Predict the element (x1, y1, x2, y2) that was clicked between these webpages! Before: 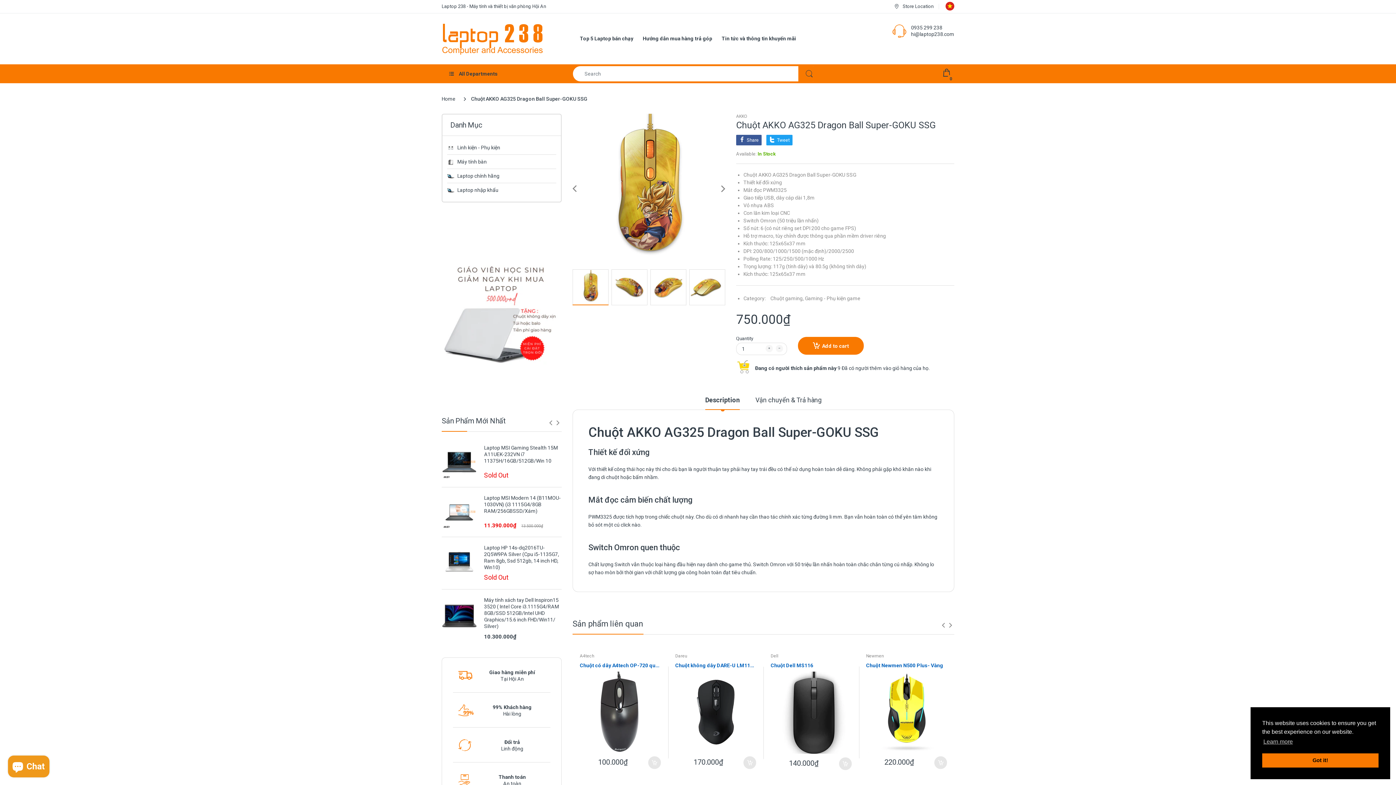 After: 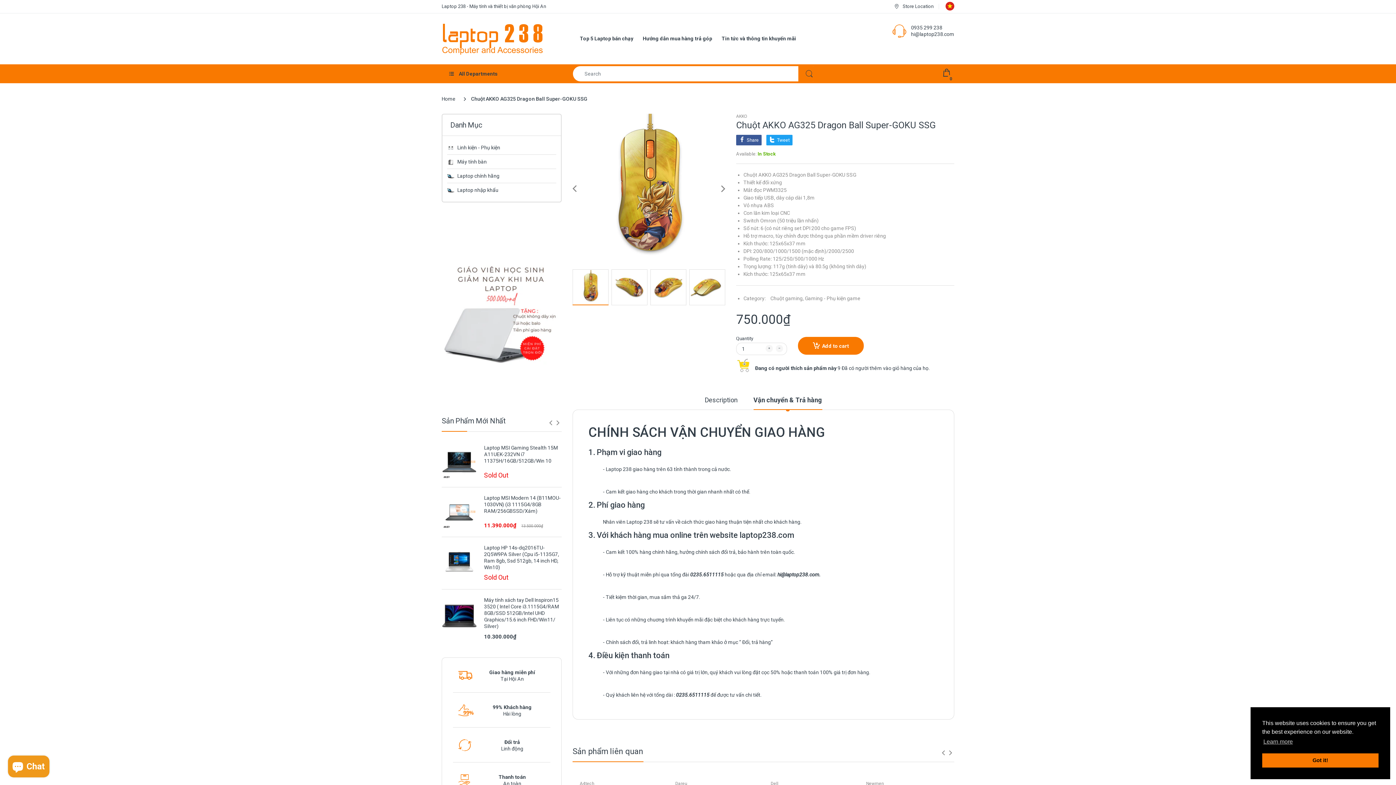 Action: bbox: (755, 396, 821, 410) label: Vận chuyển & Trả hàng